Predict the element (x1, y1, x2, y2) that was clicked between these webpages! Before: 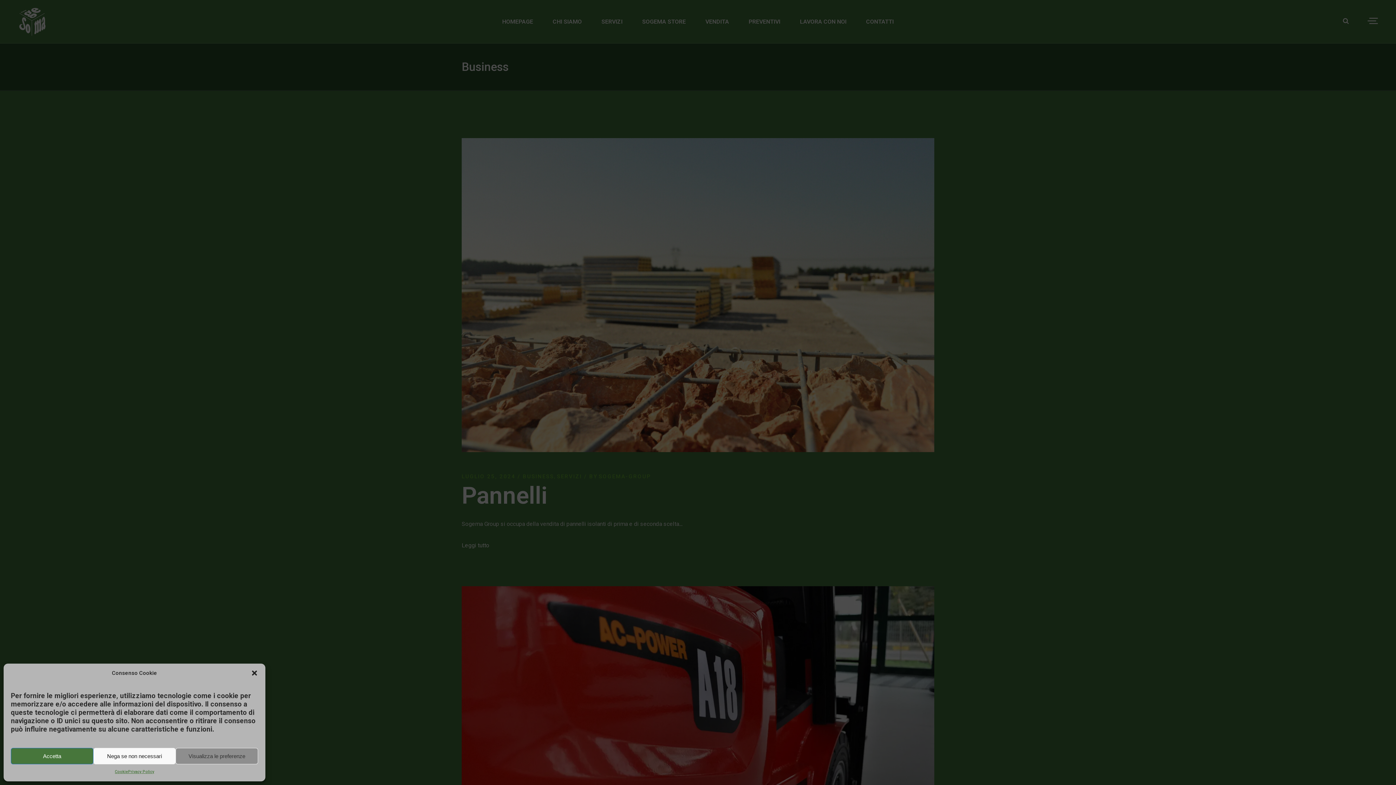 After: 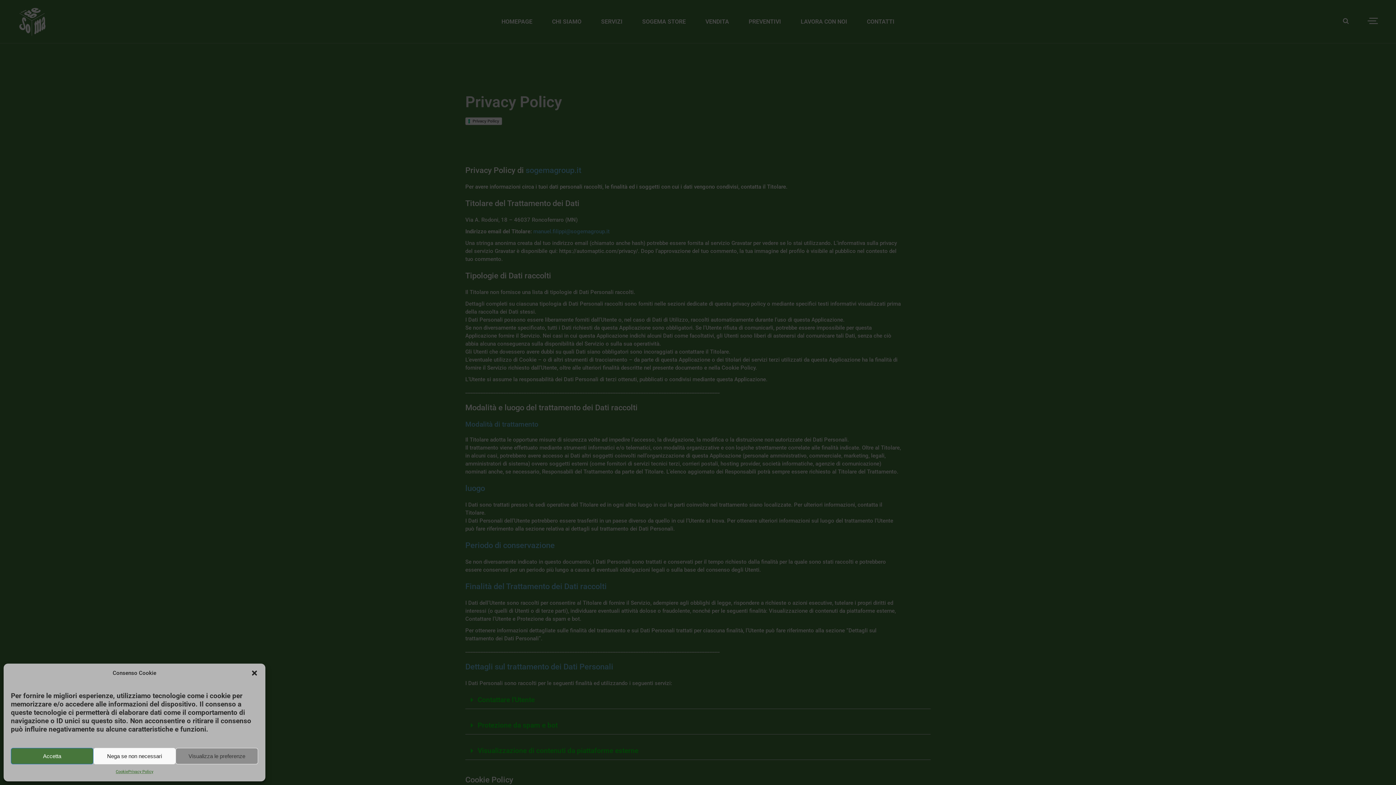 Action: bbox: (127, 768, 154, 776) label: Privacy Policy